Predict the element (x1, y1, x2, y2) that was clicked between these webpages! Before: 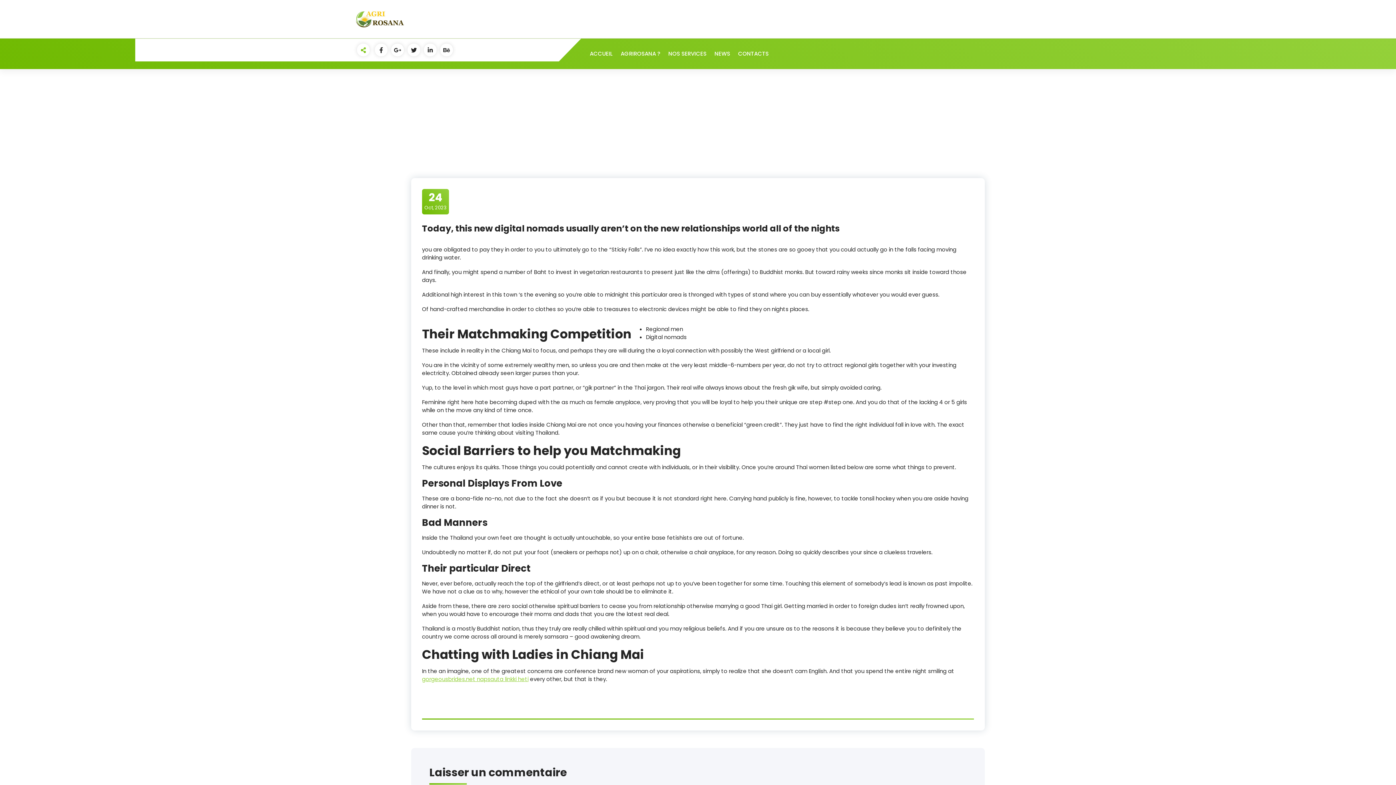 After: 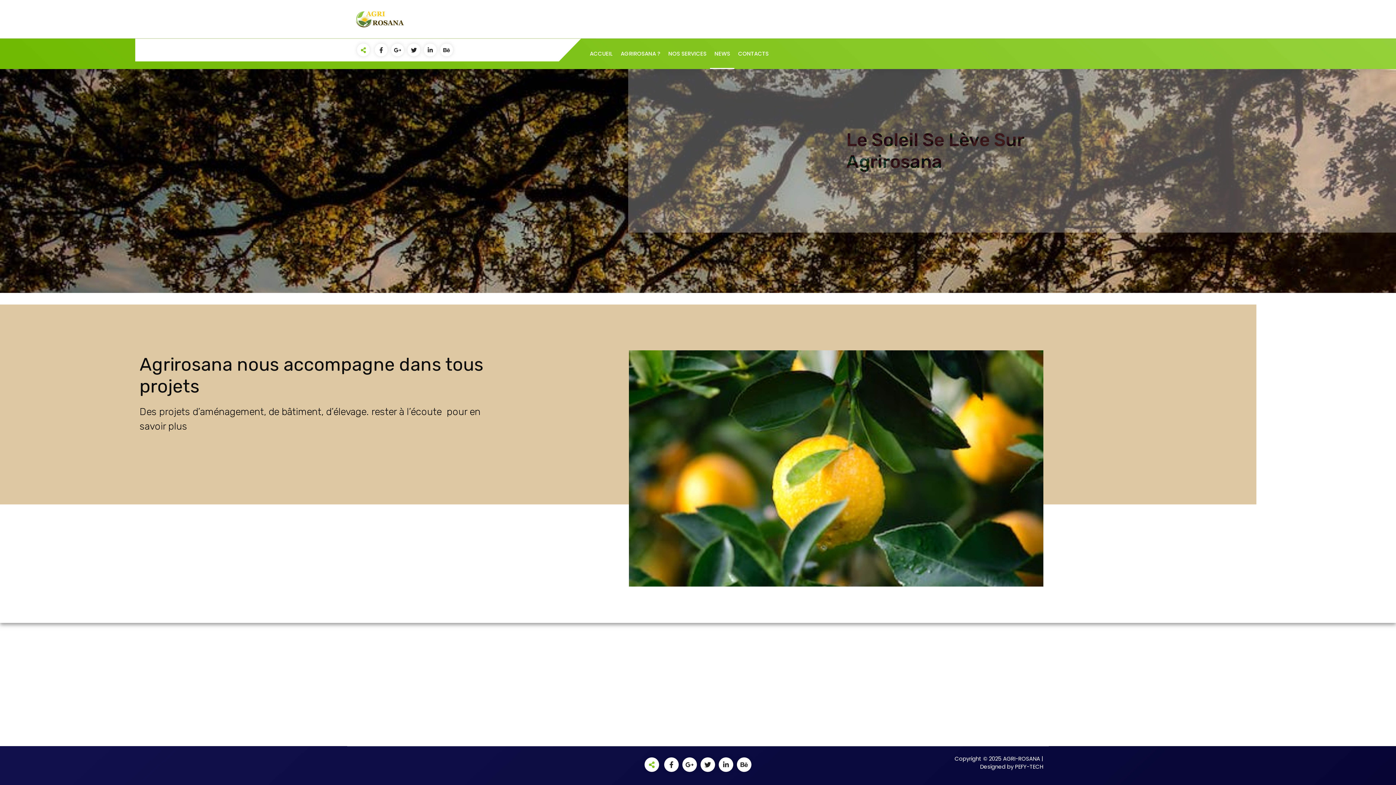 Action: label: NEWS bbox: (710, 38, 734, 69)